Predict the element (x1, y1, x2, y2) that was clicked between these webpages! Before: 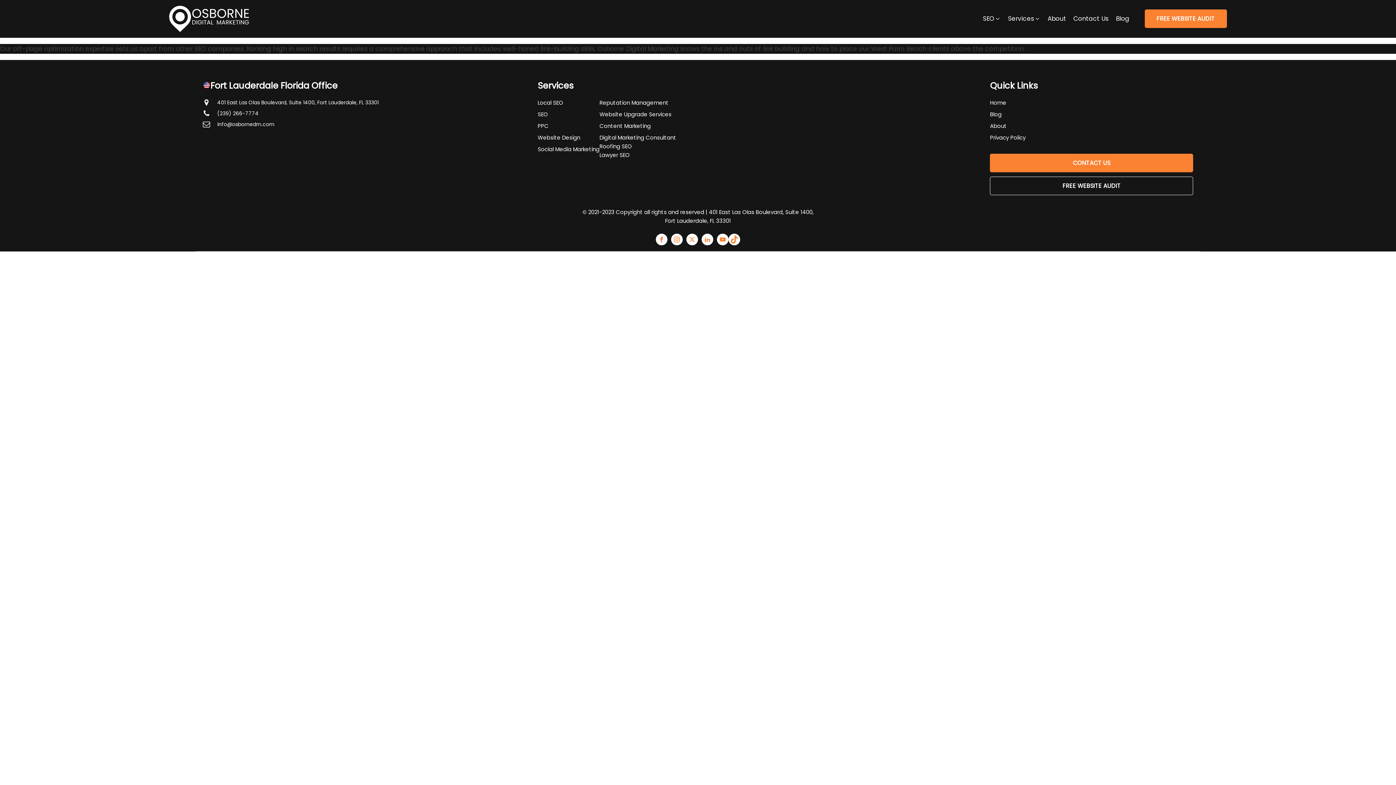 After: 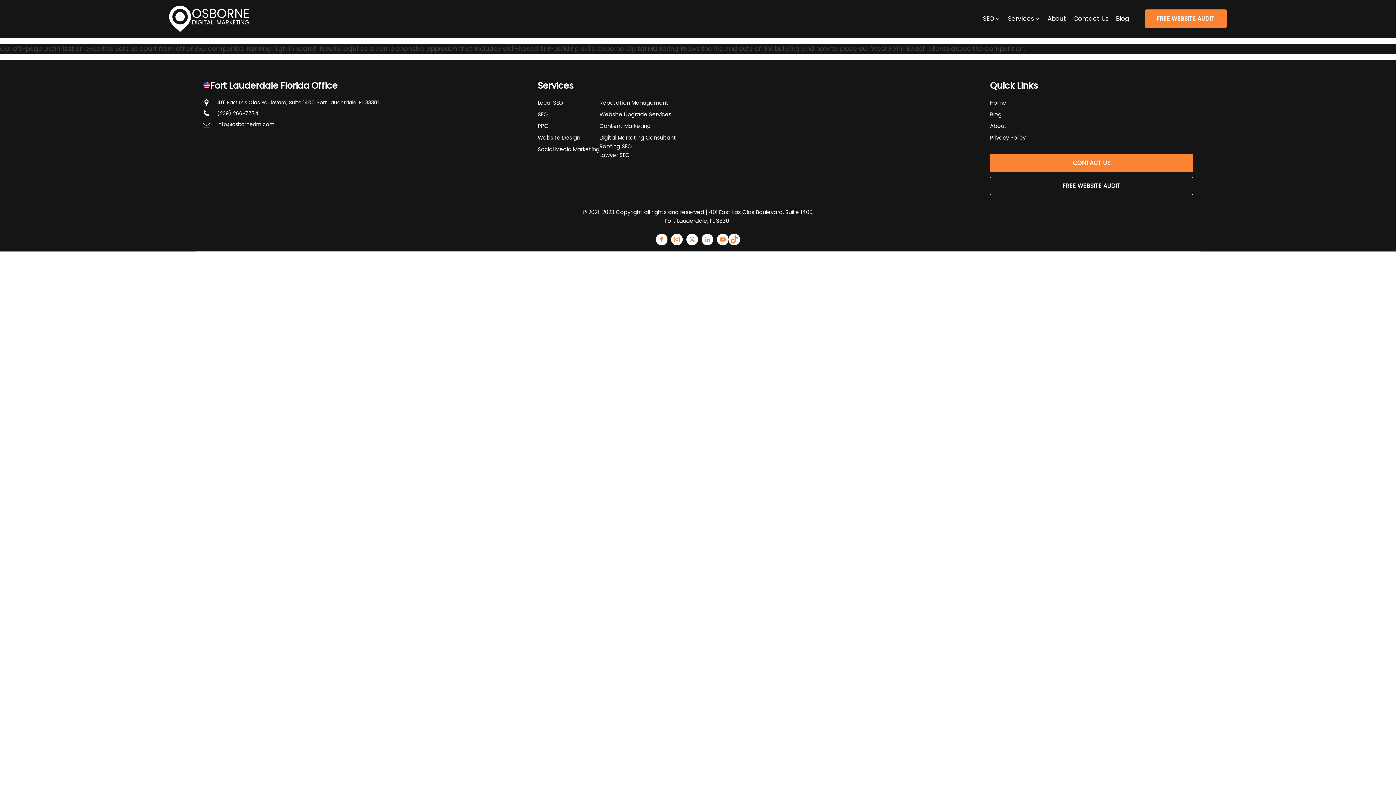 Action: bbox: (701, 233, 713, 245)